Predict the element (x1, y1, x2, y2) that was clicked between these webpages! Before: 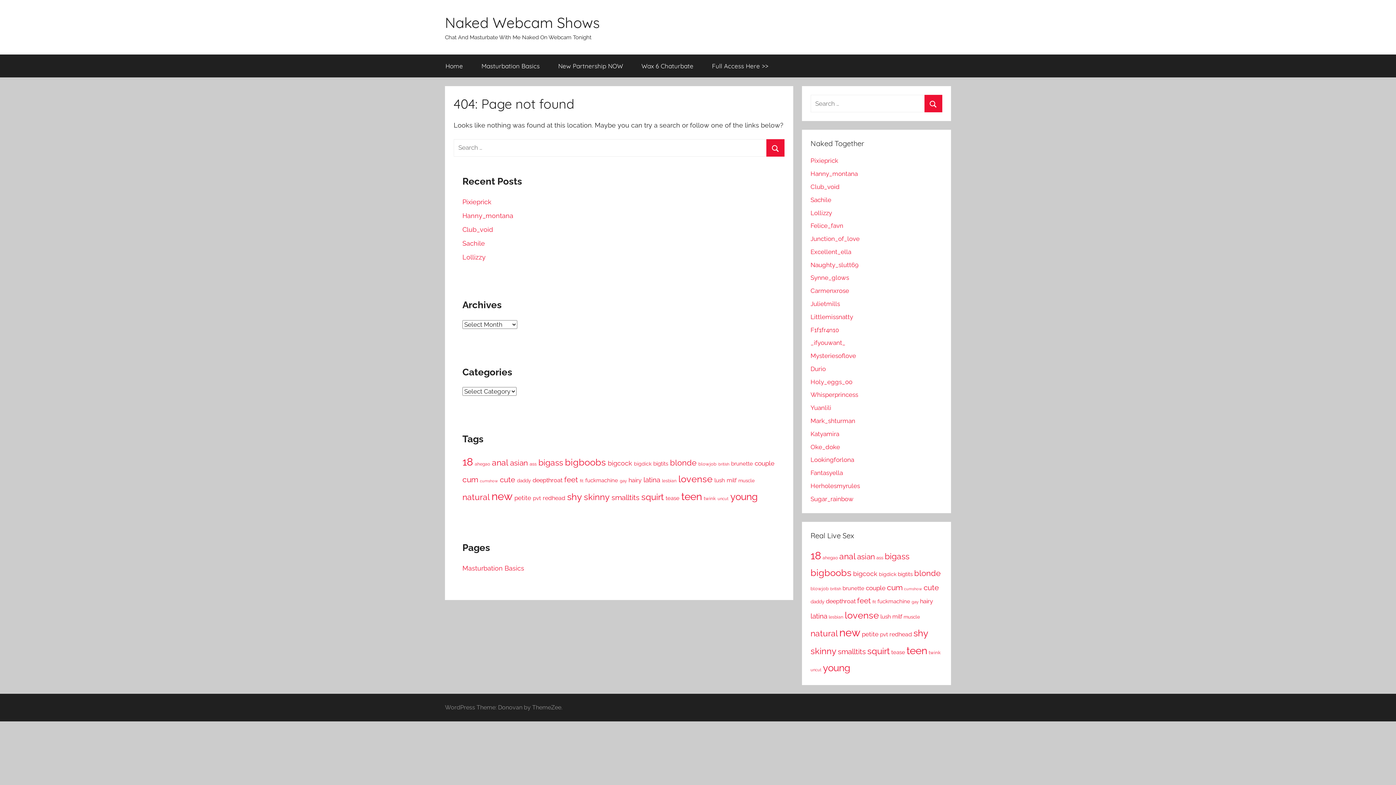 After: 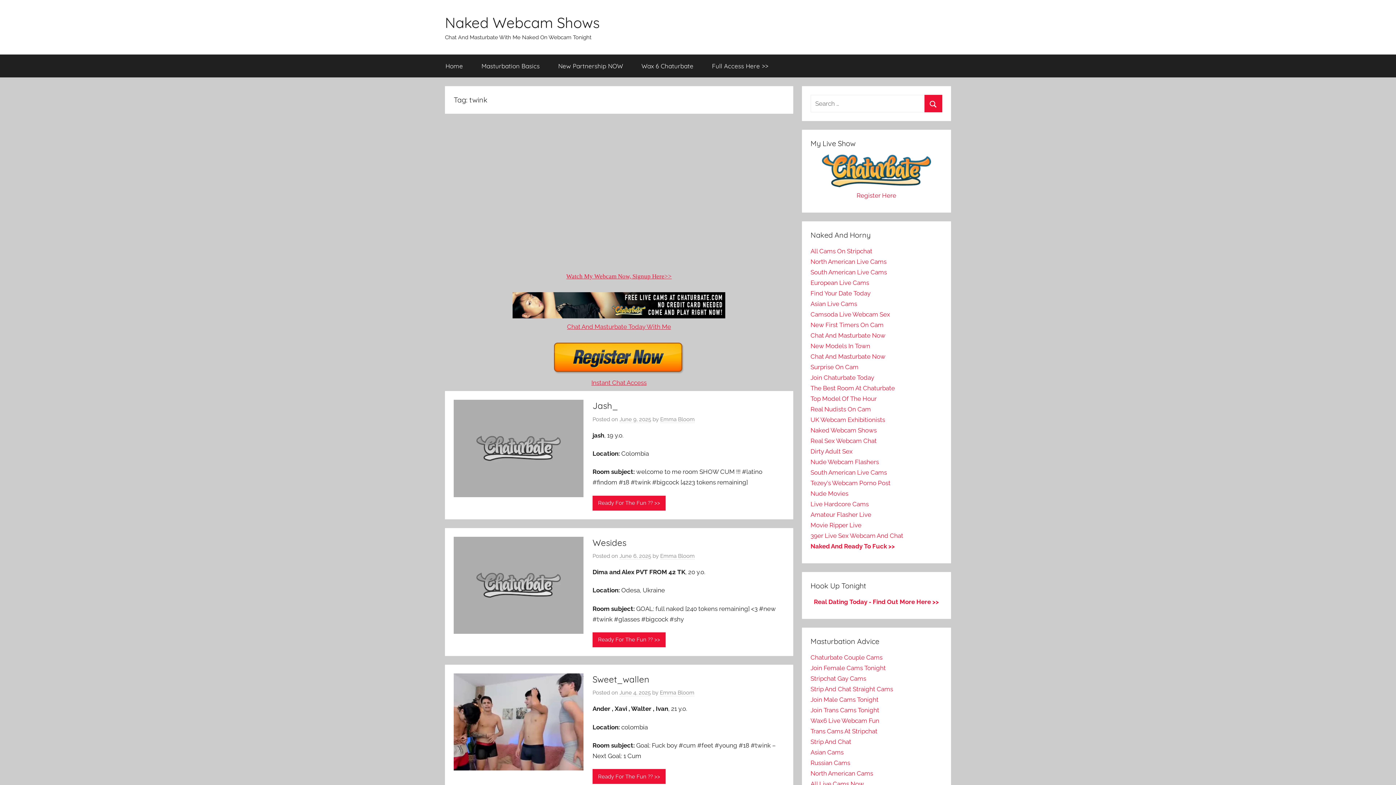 Action: bbox: (928, 650, 940, 655) label: twink (78 items)